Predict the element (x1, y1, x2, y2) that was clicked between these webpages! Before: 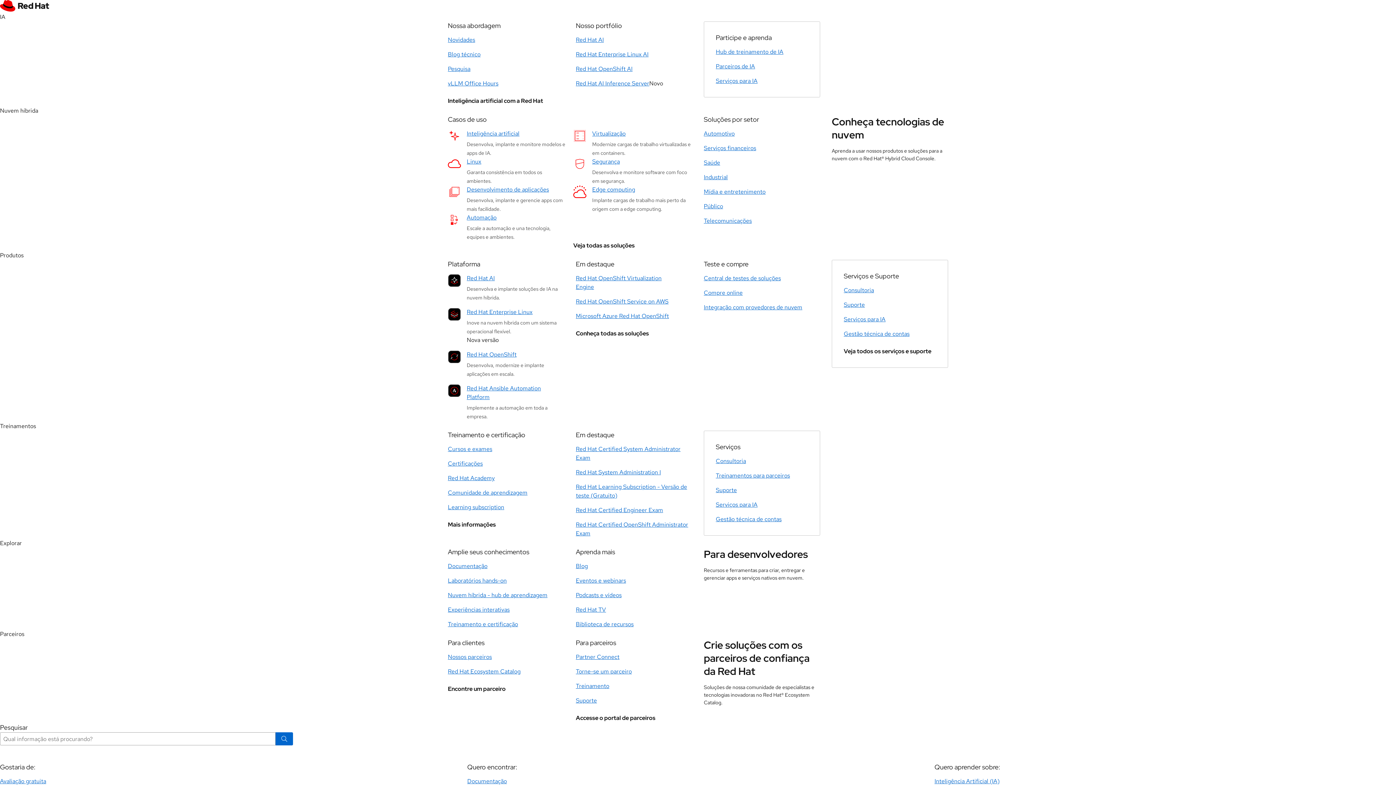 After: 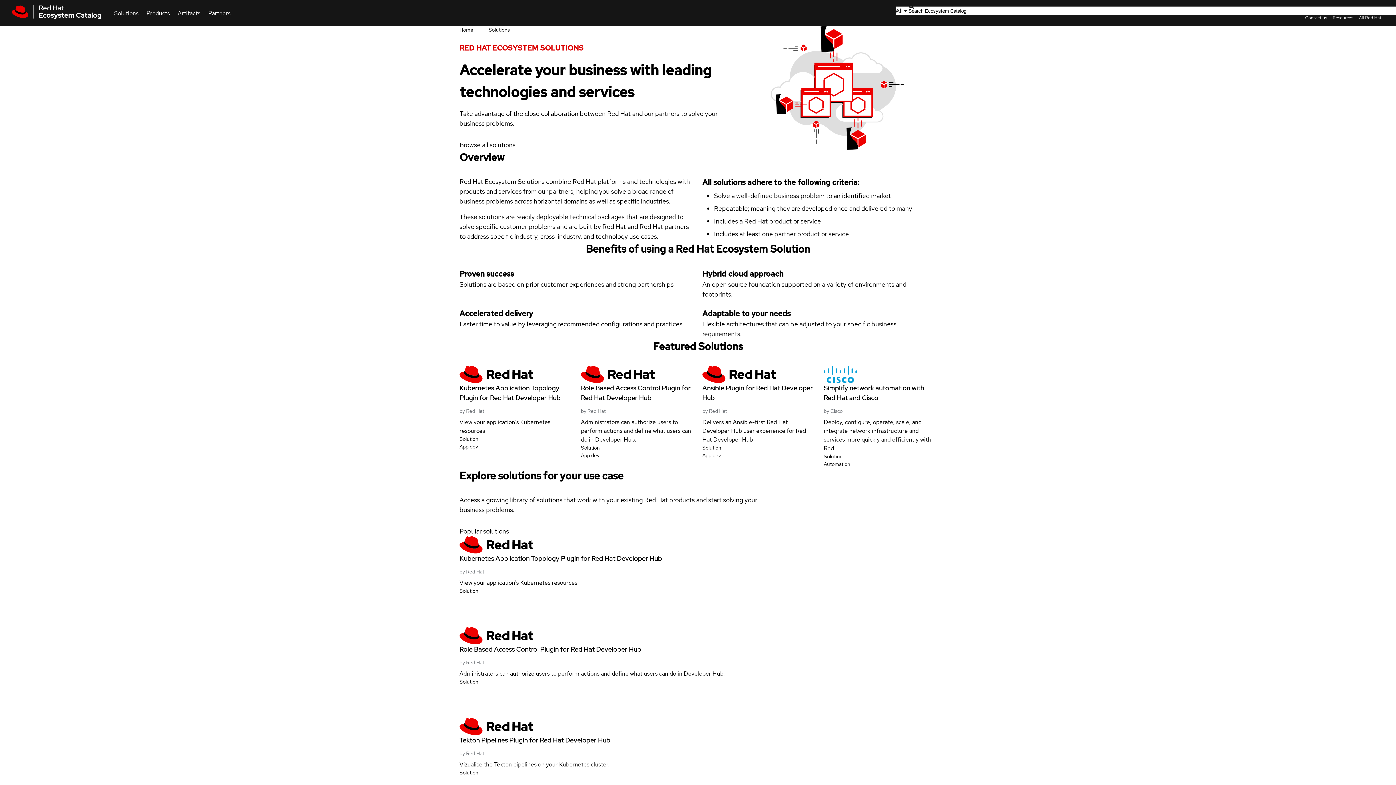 Action: label: Crie soluções com os parceiros de confiança da Red Hat bbox: (704, 638, 809, 678)